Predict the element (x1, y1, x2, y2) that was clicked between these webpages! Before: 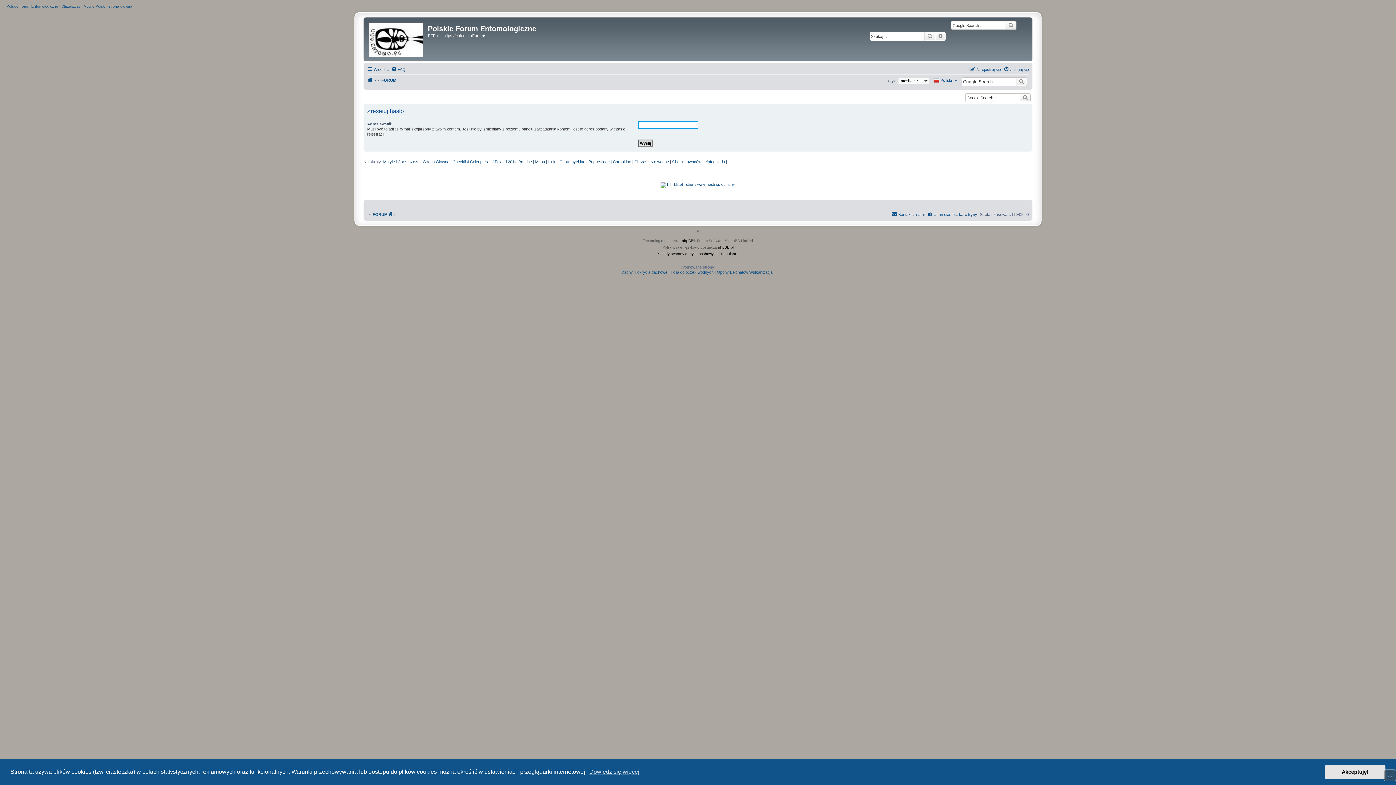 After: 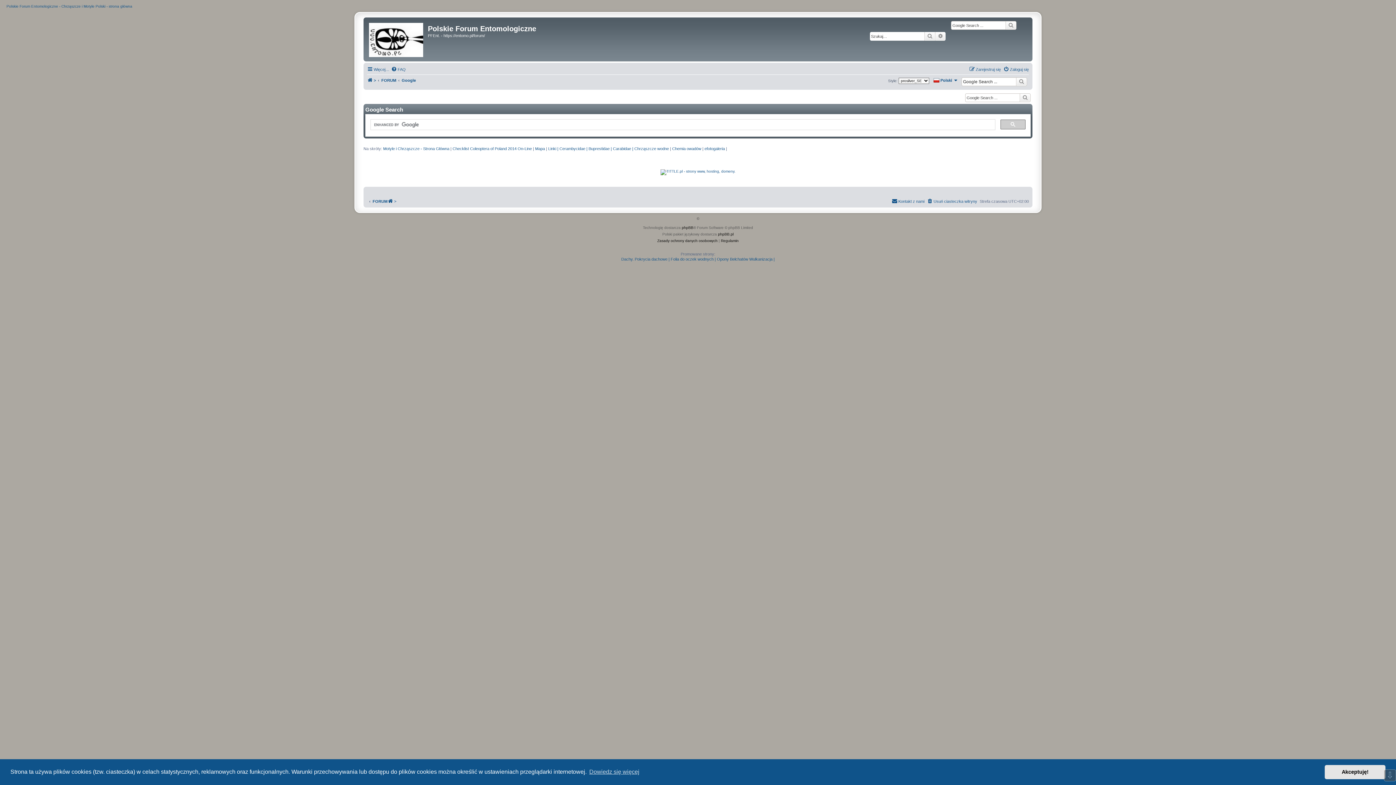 Action: bbox: (1016, 77, 1027, 86)